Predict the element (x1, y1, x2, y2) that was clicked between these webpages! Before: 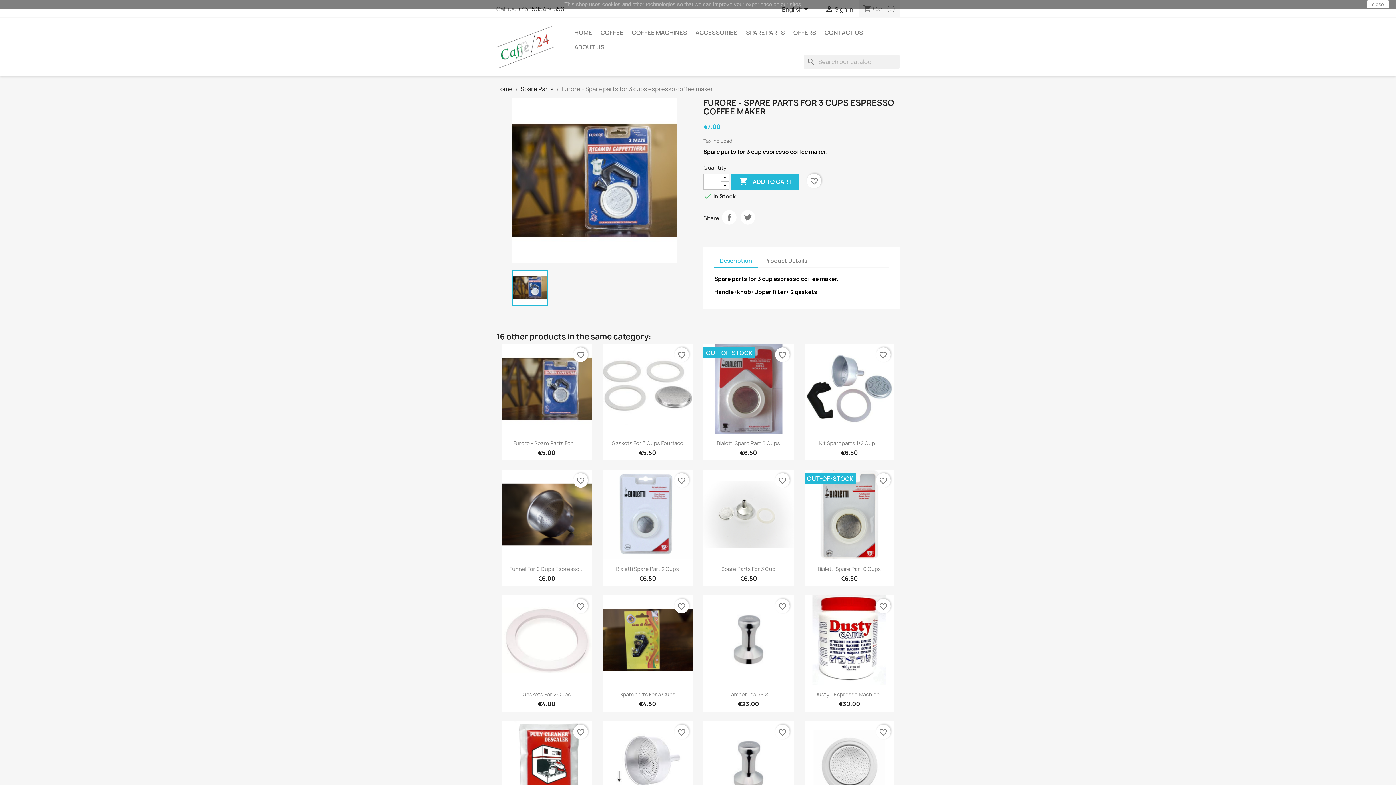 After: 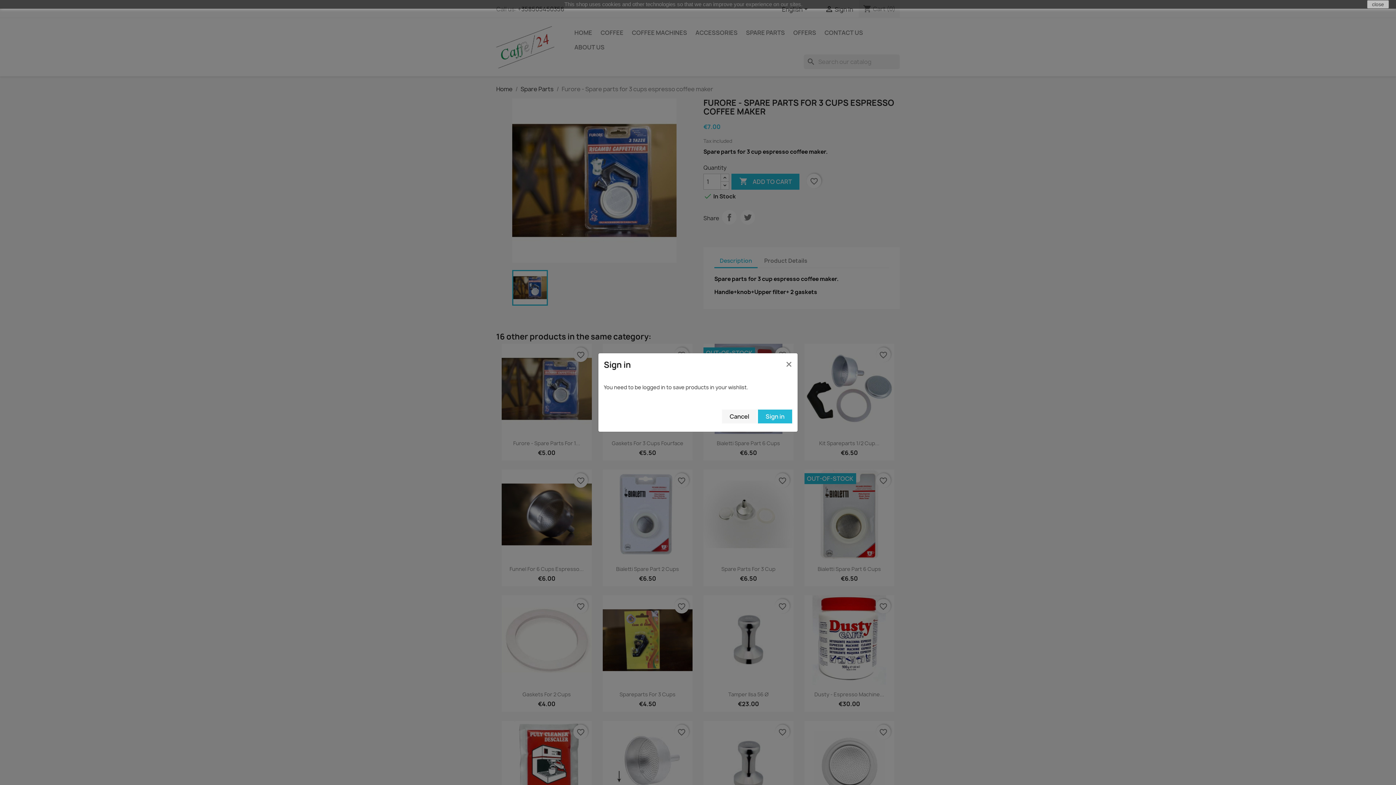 Action: label: favorite_border bbox: (573, 725, 588, 739)